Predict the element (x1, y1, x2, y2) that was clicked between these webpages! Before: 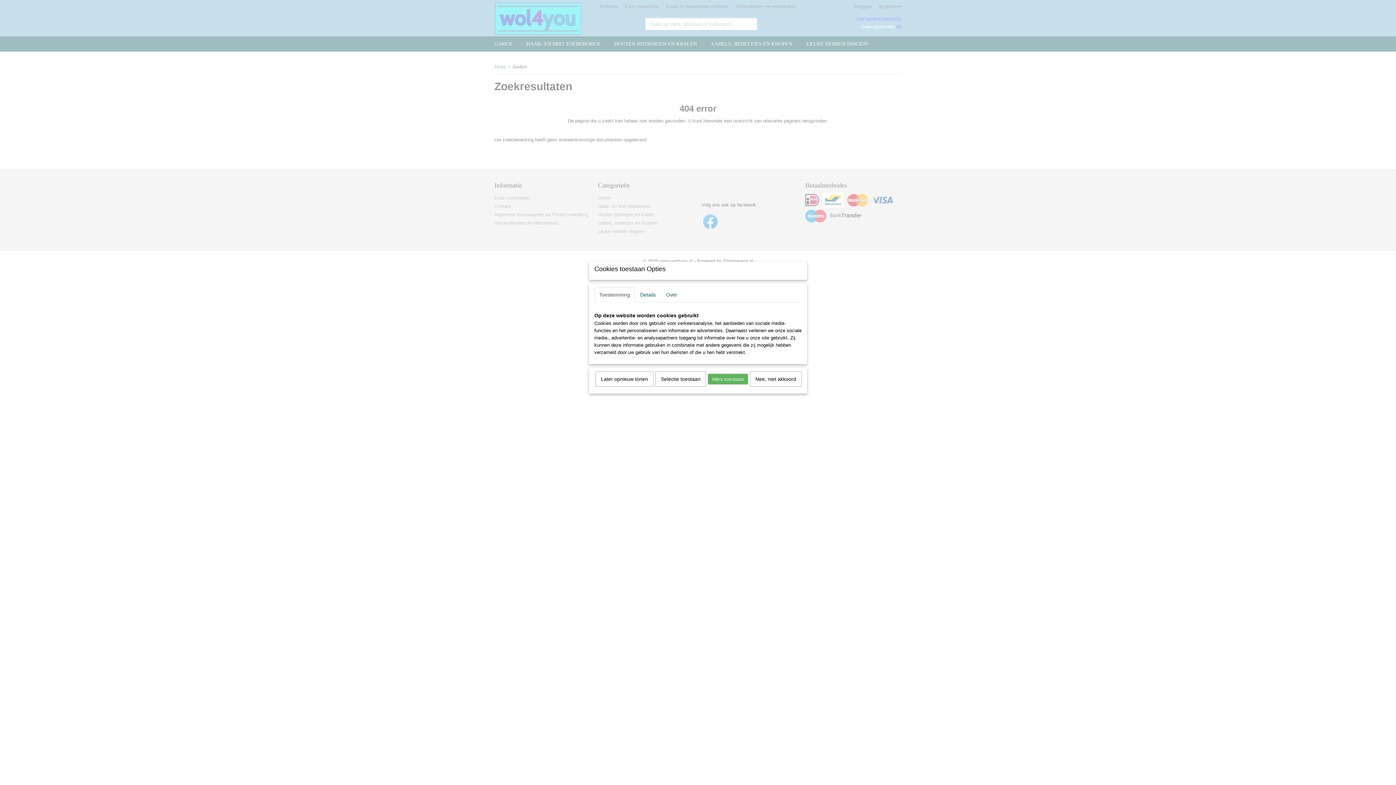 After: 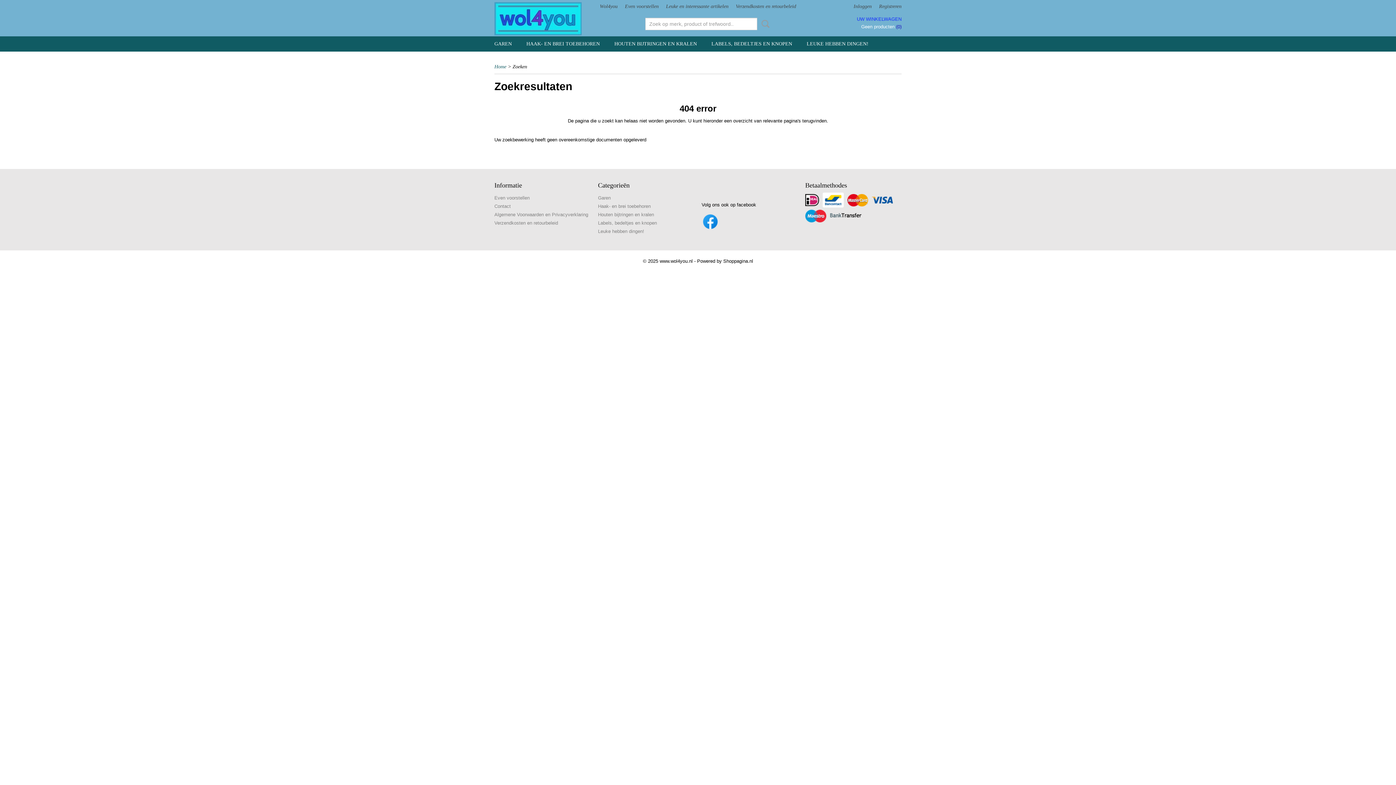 Action: bbox: (750, 371, 801, 386) label: Nee, niet akkoord